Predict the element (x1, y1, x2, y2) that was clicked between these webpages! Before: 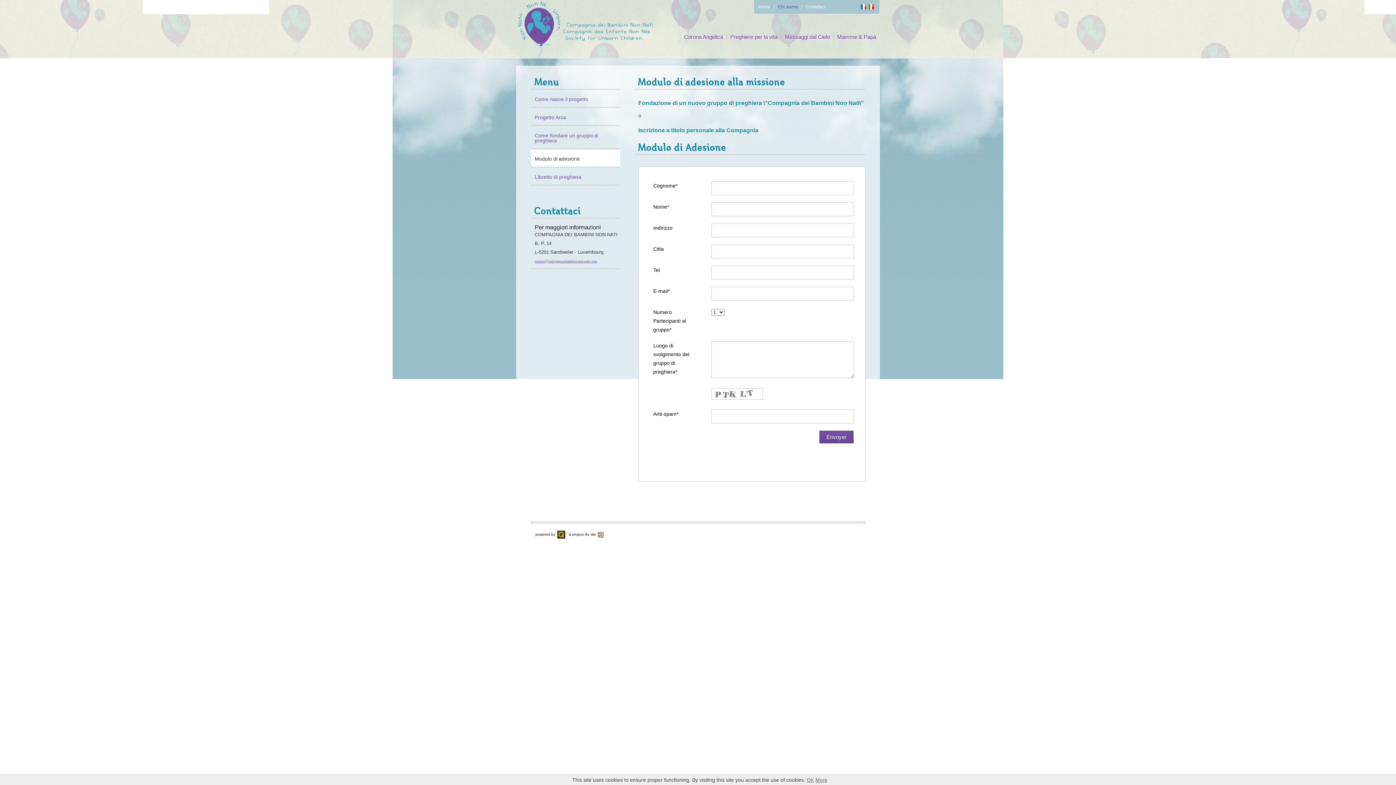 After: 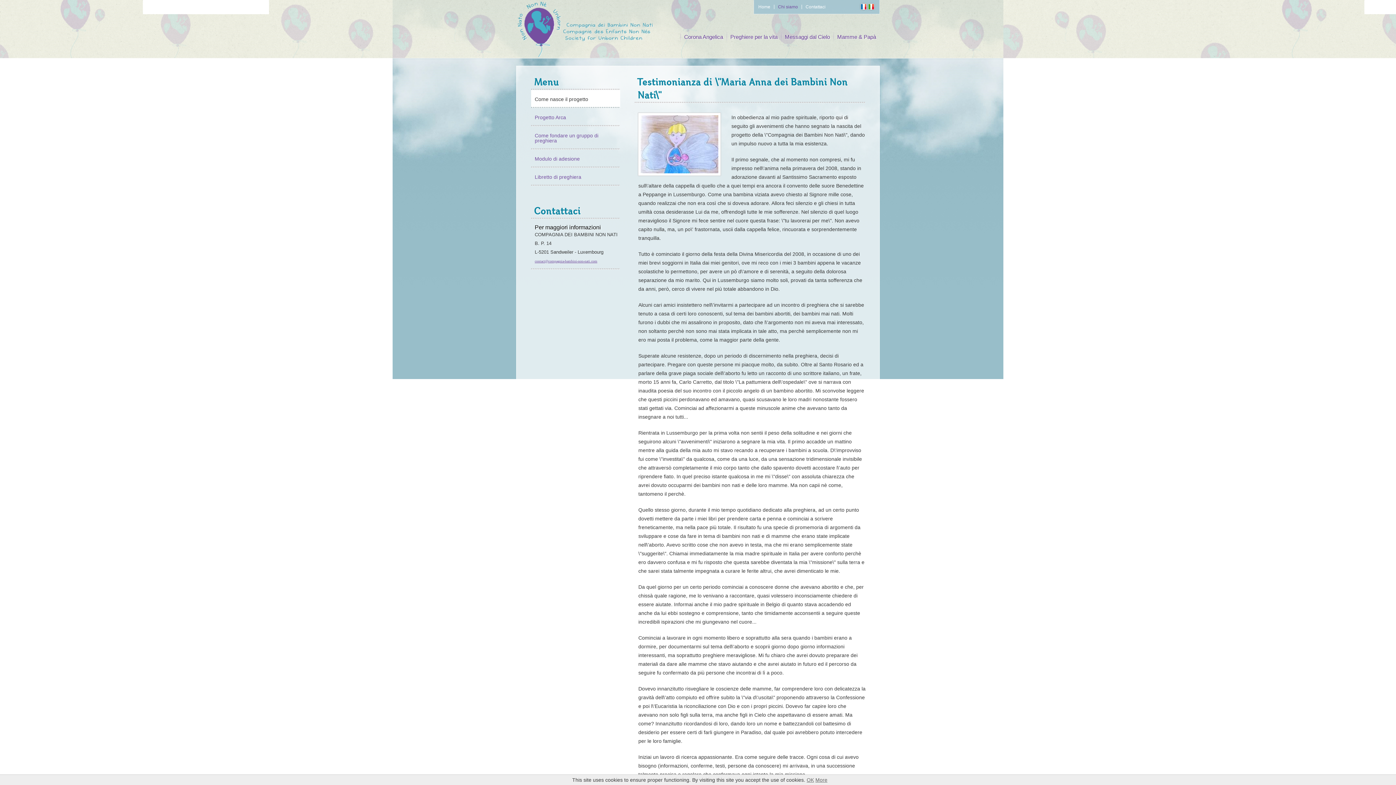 Action: label: Come nasce il progetto bbox: (531, 90, 620, 108)